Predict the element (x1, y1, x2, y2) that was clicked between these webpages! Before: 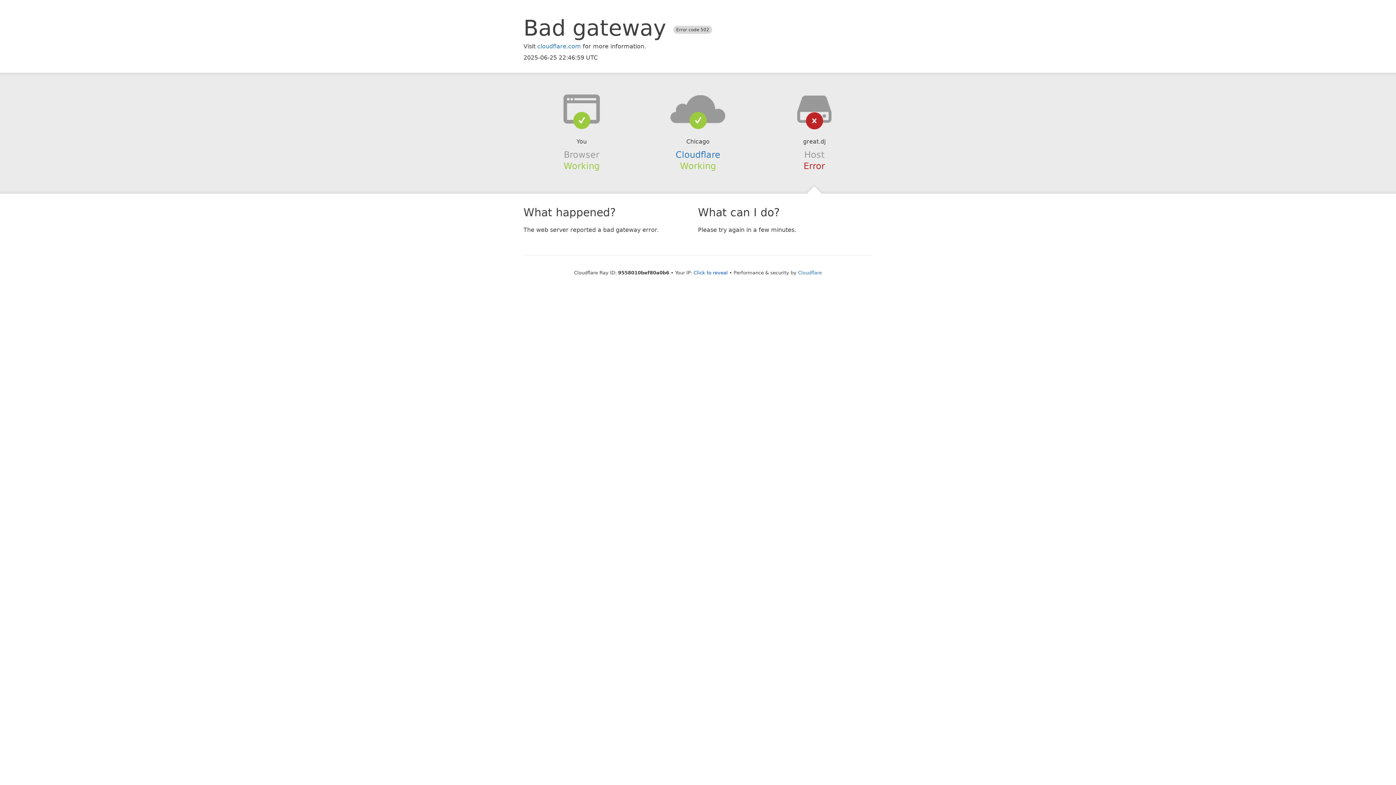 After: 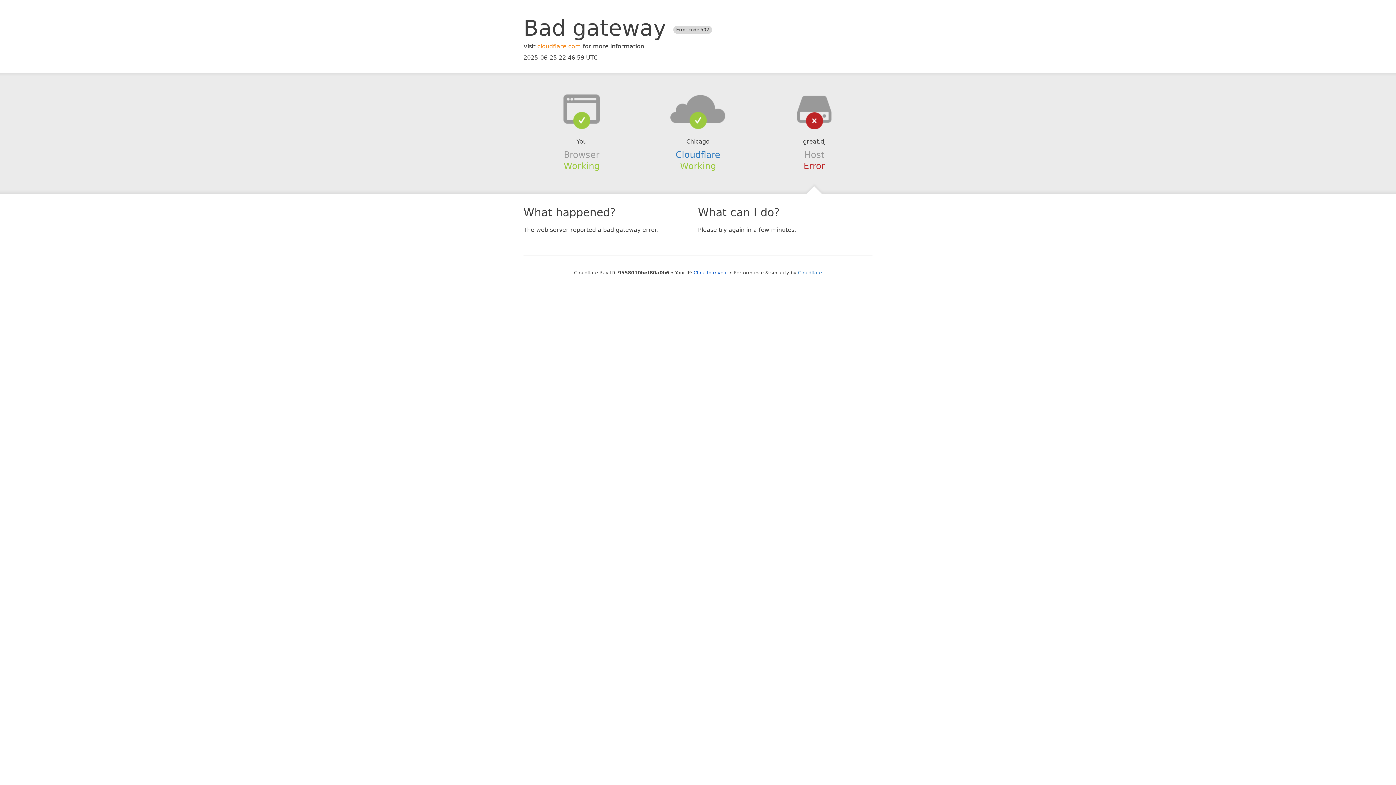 Action: label: cloudflare.com bbox: (537, 42, 581, 49)